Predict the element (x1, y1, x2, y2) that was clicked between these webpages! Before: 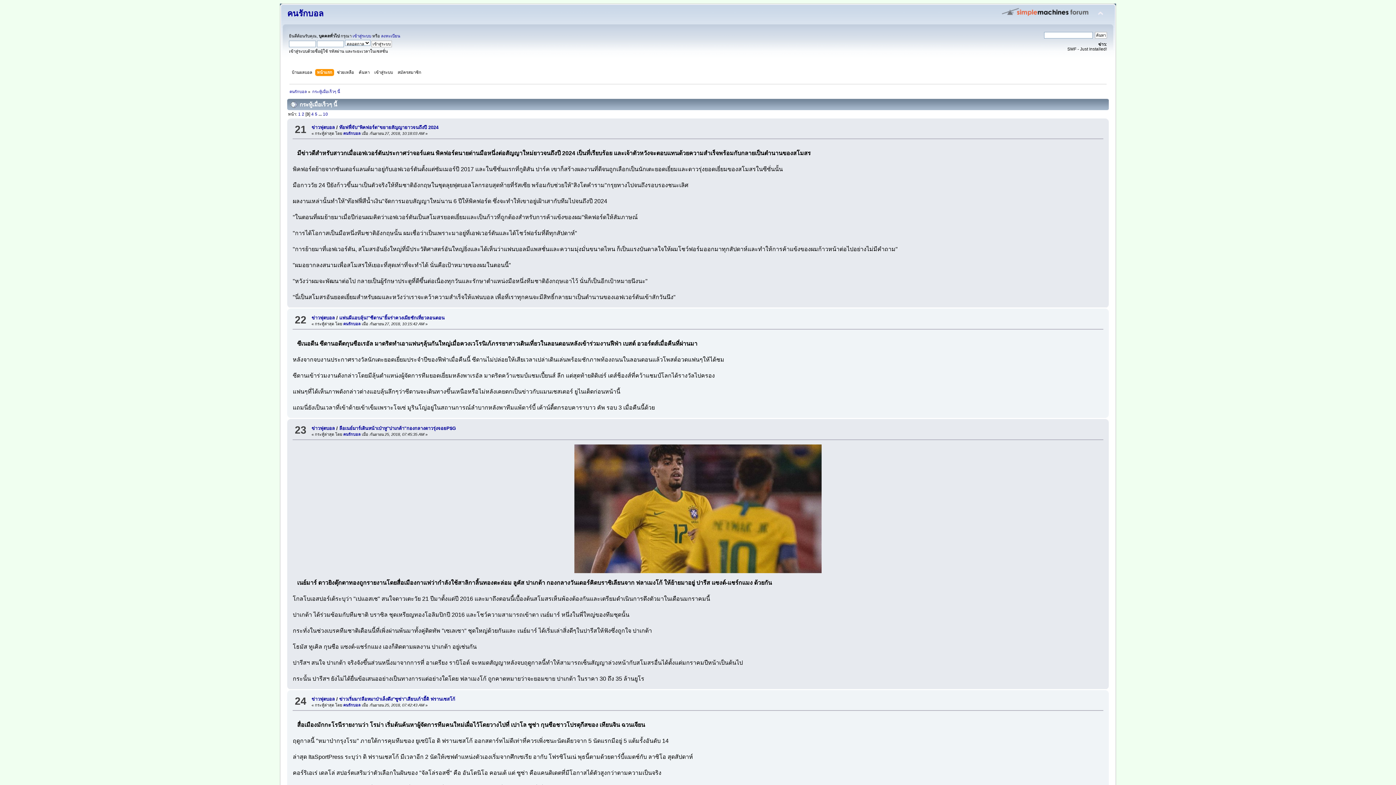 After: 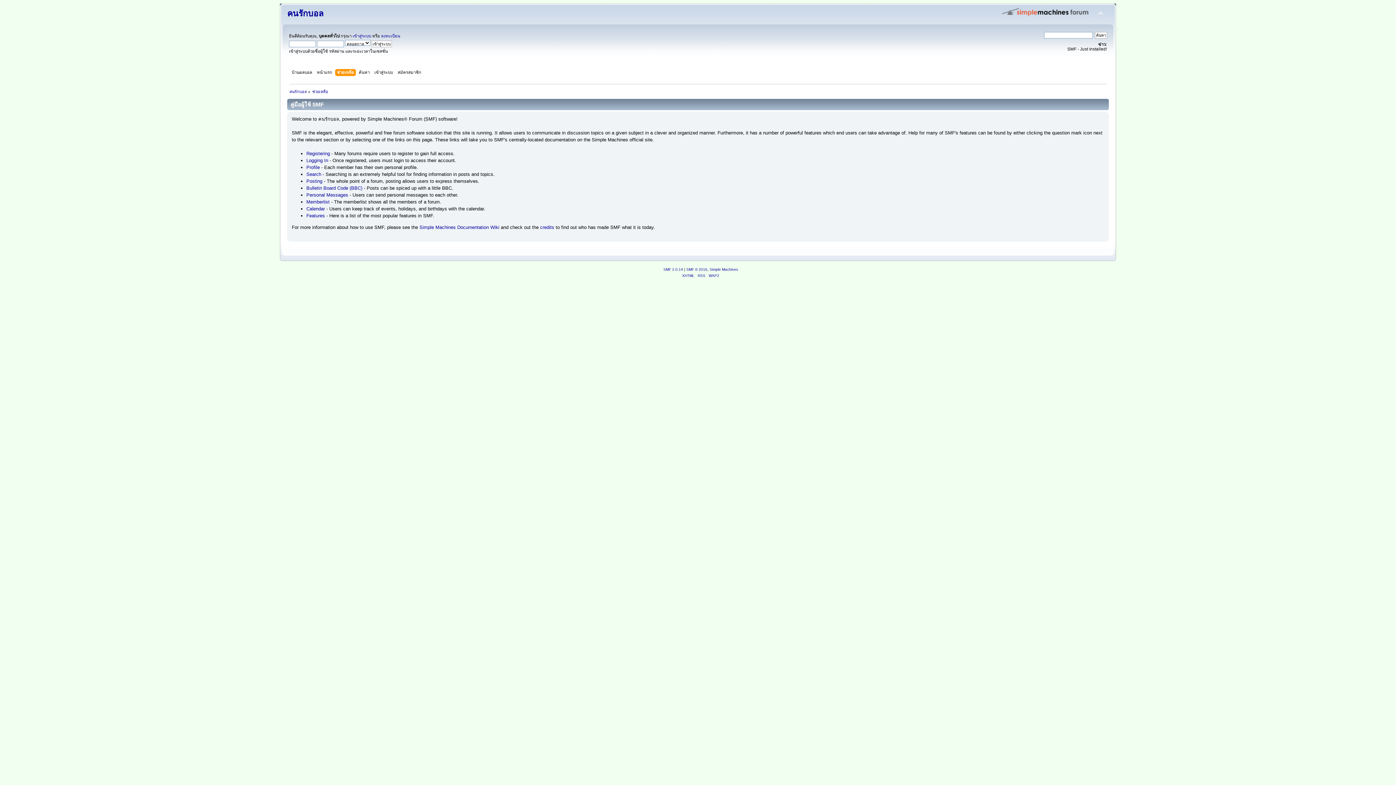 Action: bbox: (337, 69, 355, 77) label: ช่วยเหลือ